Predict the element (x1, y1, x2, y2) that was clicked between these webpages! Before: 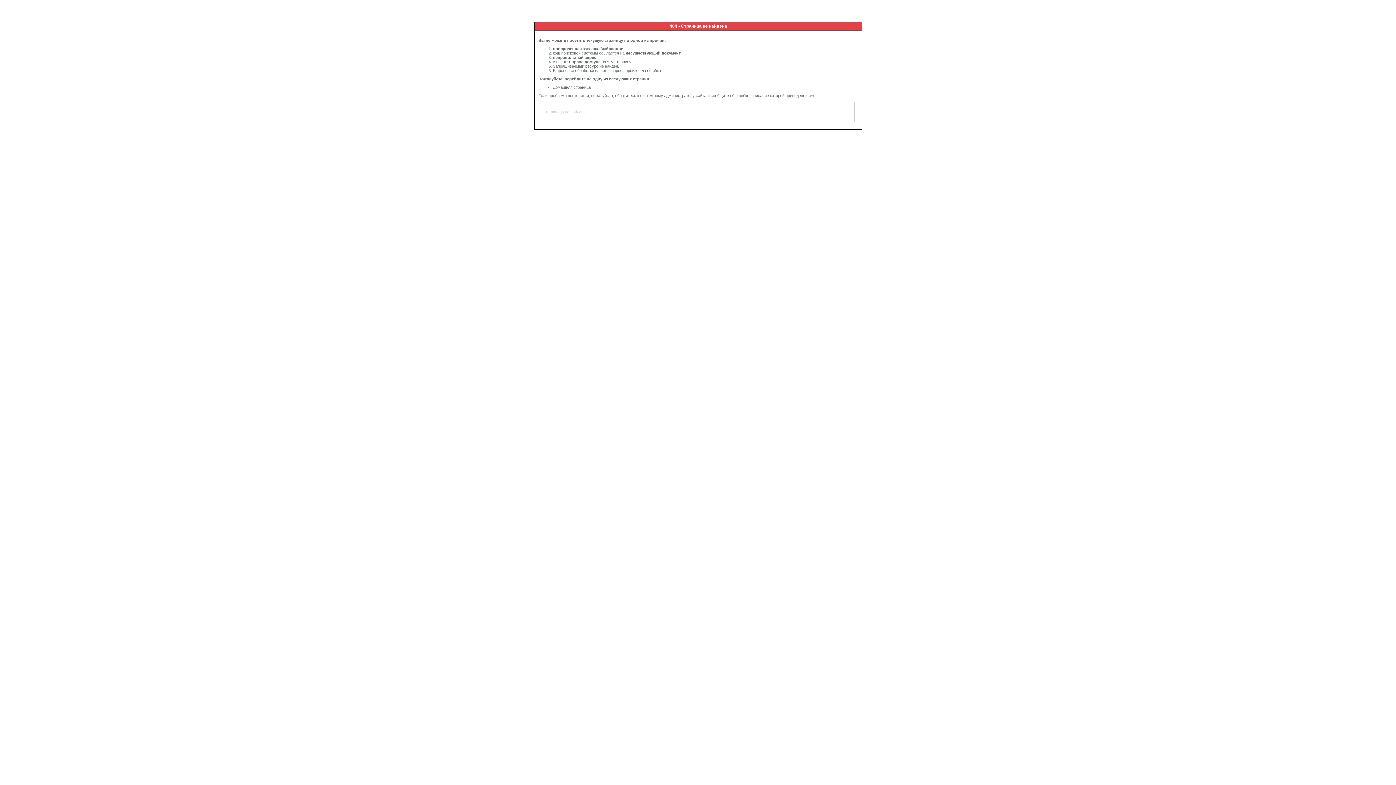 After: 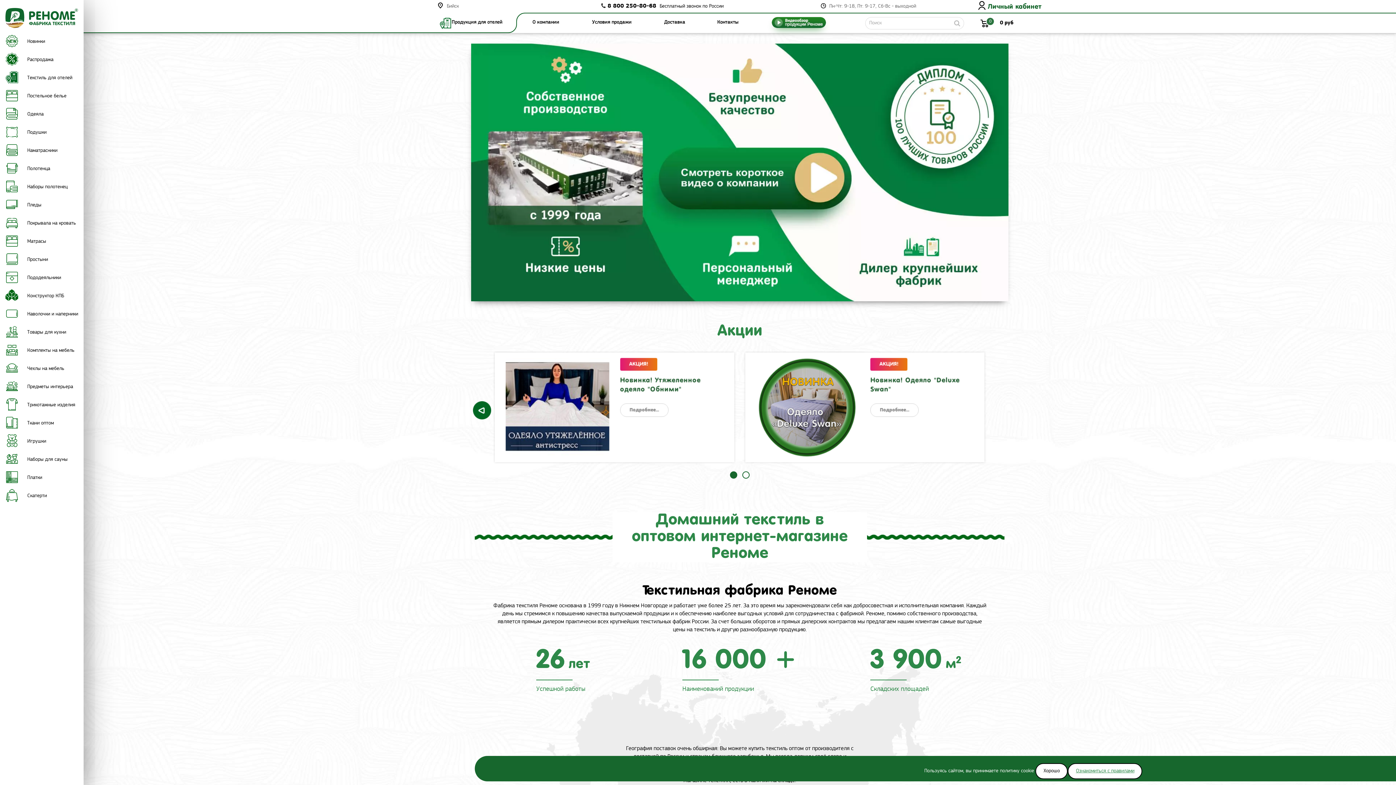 Action: bbox: (553, 85, 590, 89) label: Домашняя страница